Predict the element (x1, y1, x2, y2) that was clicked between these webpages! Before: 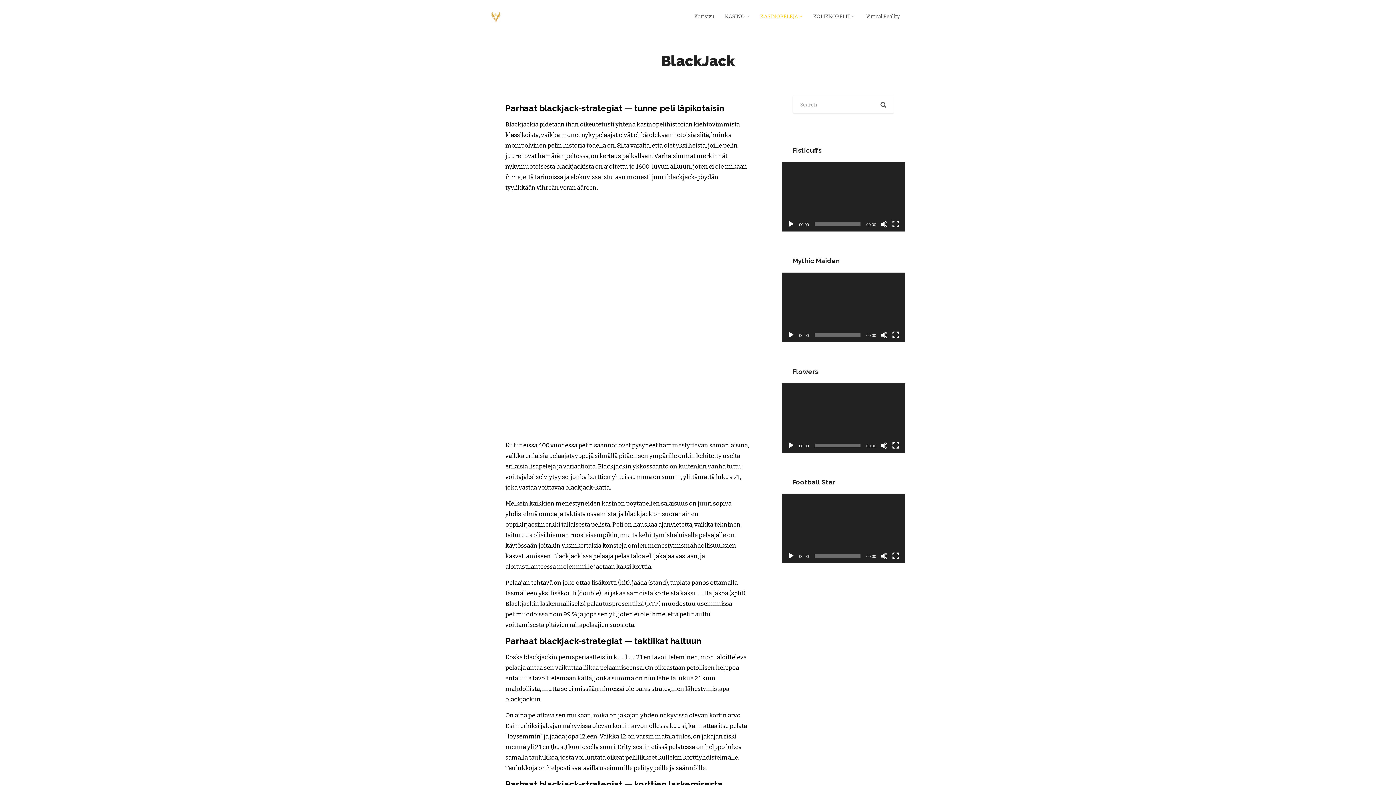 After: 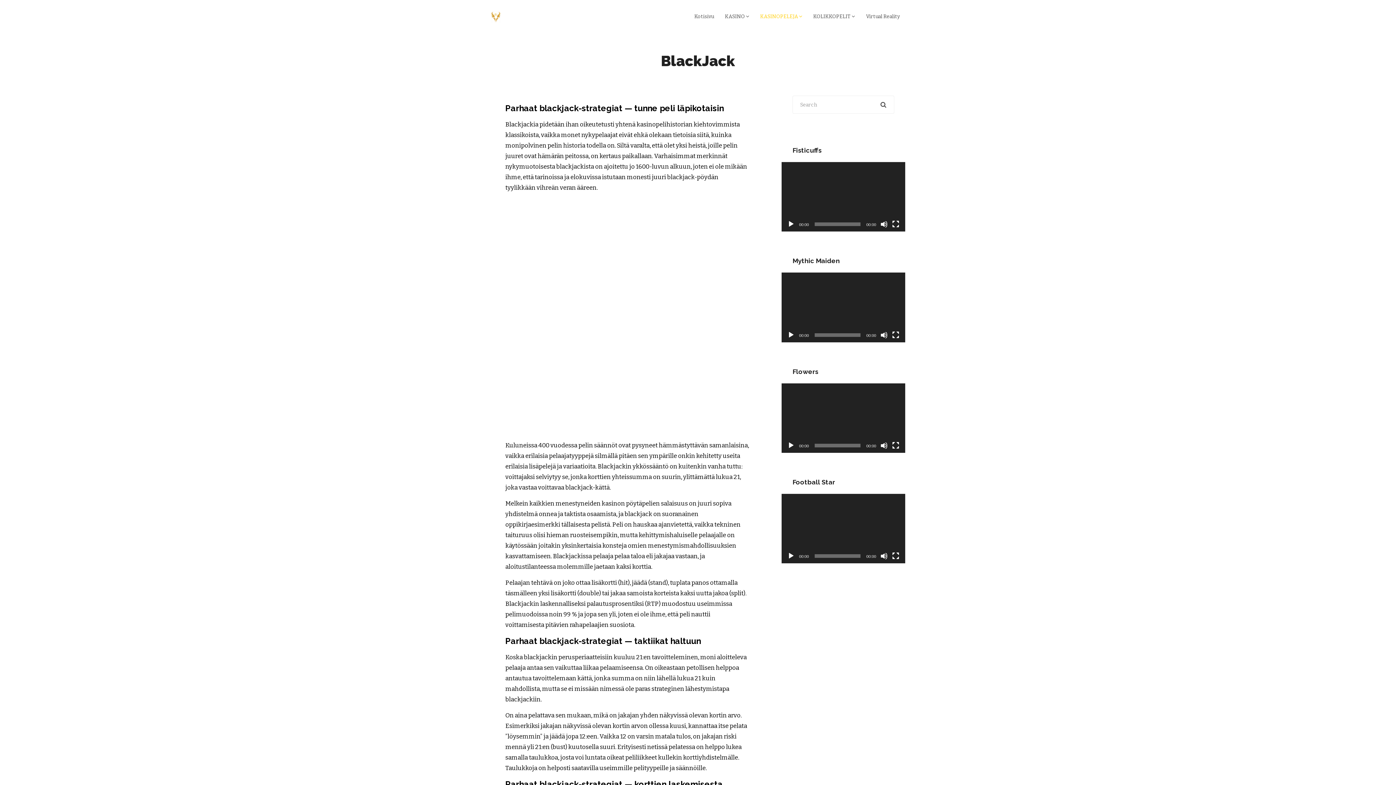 Action: bbox: (787, 552, 794, 560) label: Play